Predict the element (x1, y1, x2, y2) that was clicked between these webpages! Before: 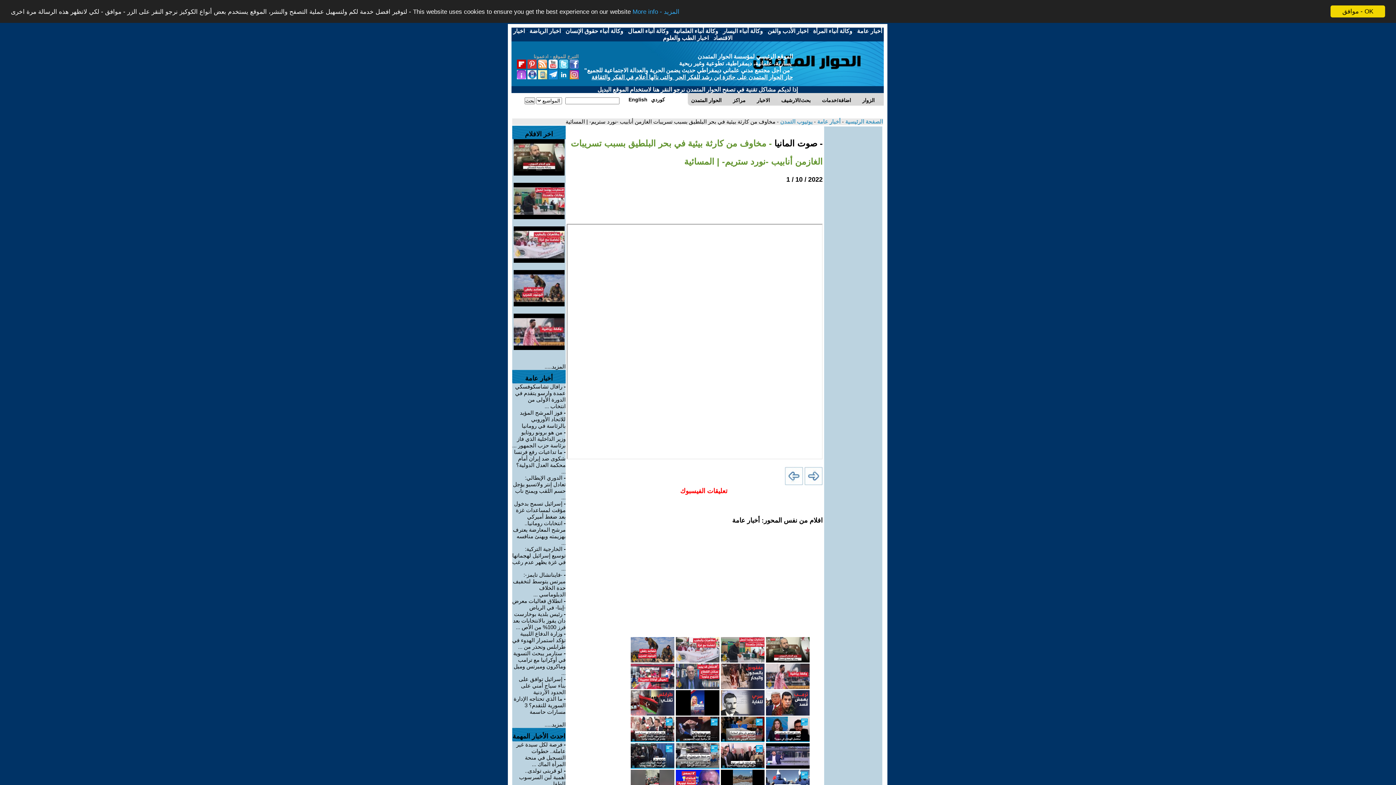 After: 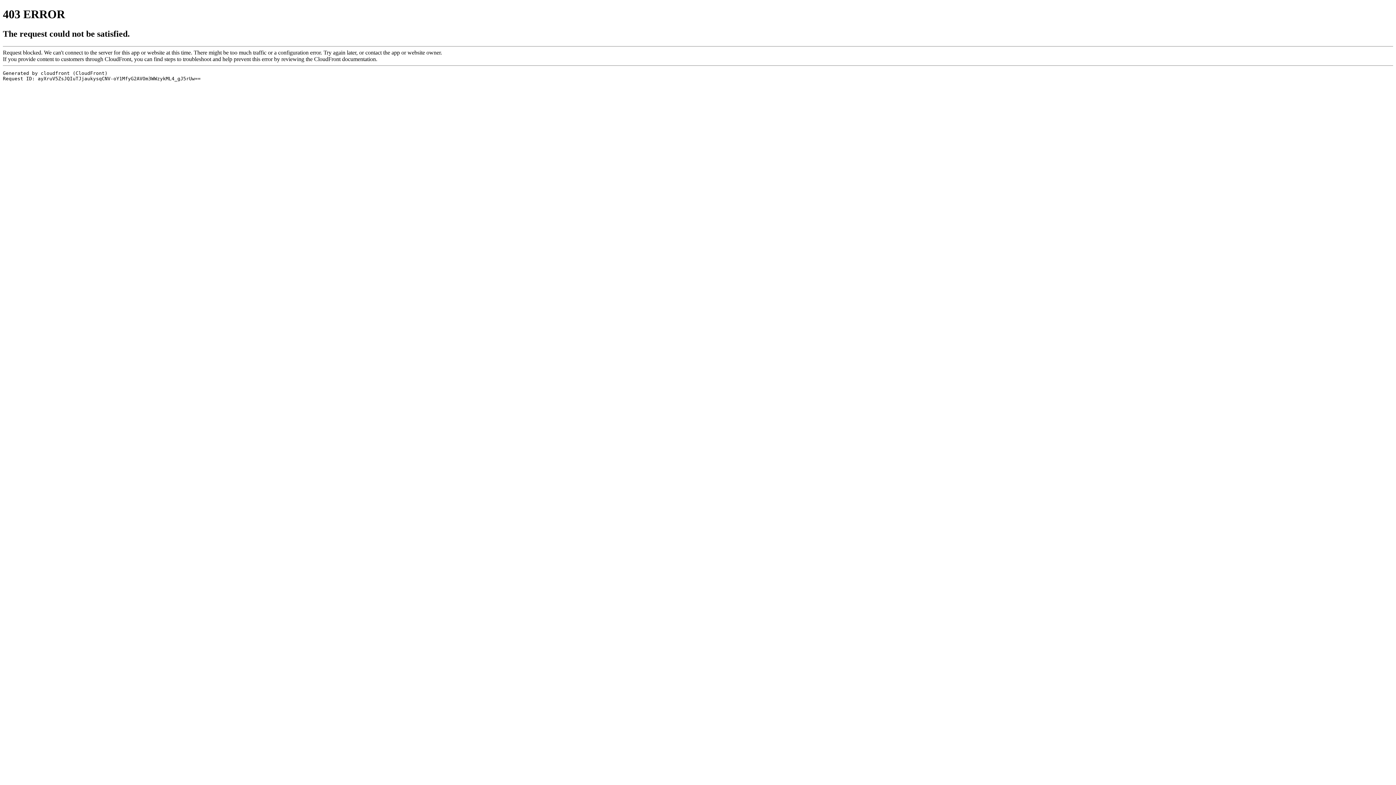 Action: bbox: (517, 63, 526, 69)